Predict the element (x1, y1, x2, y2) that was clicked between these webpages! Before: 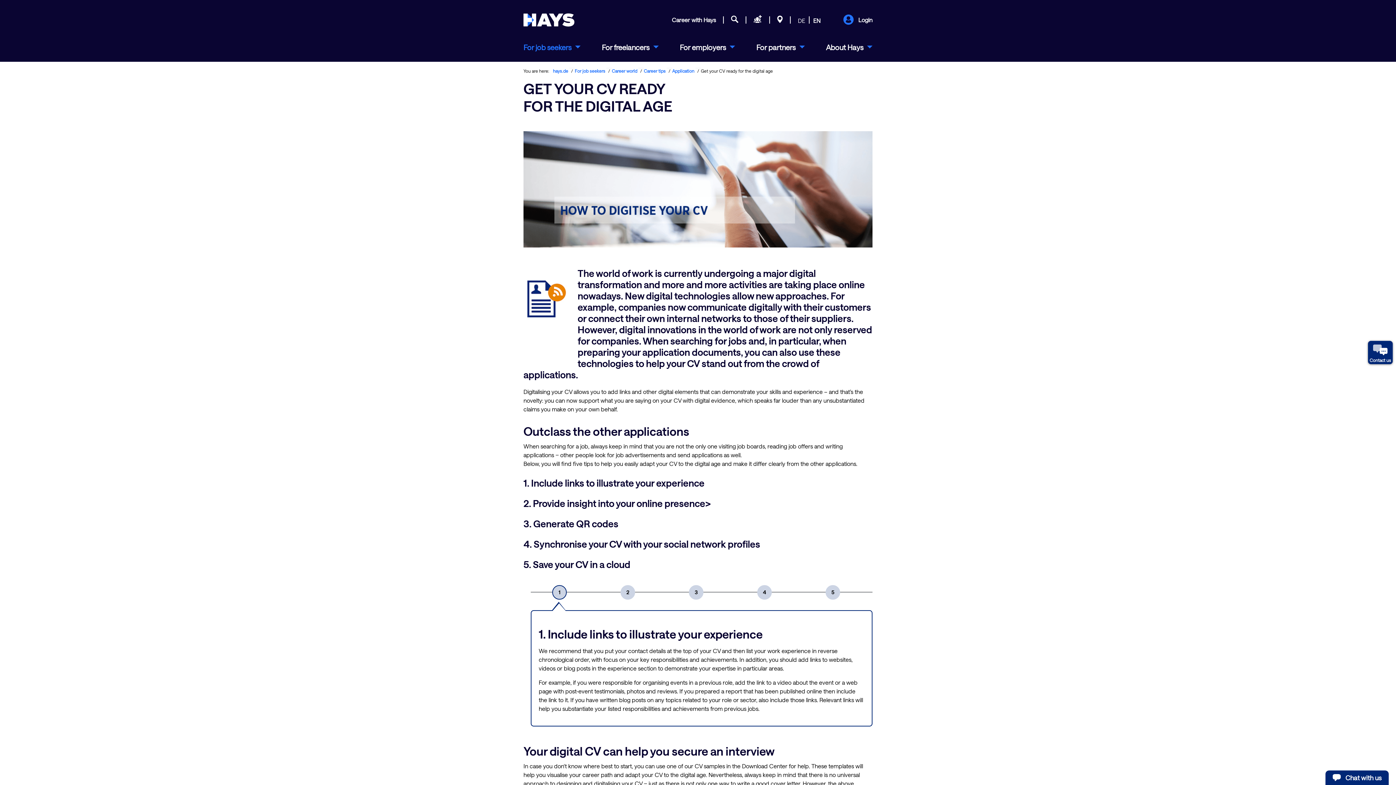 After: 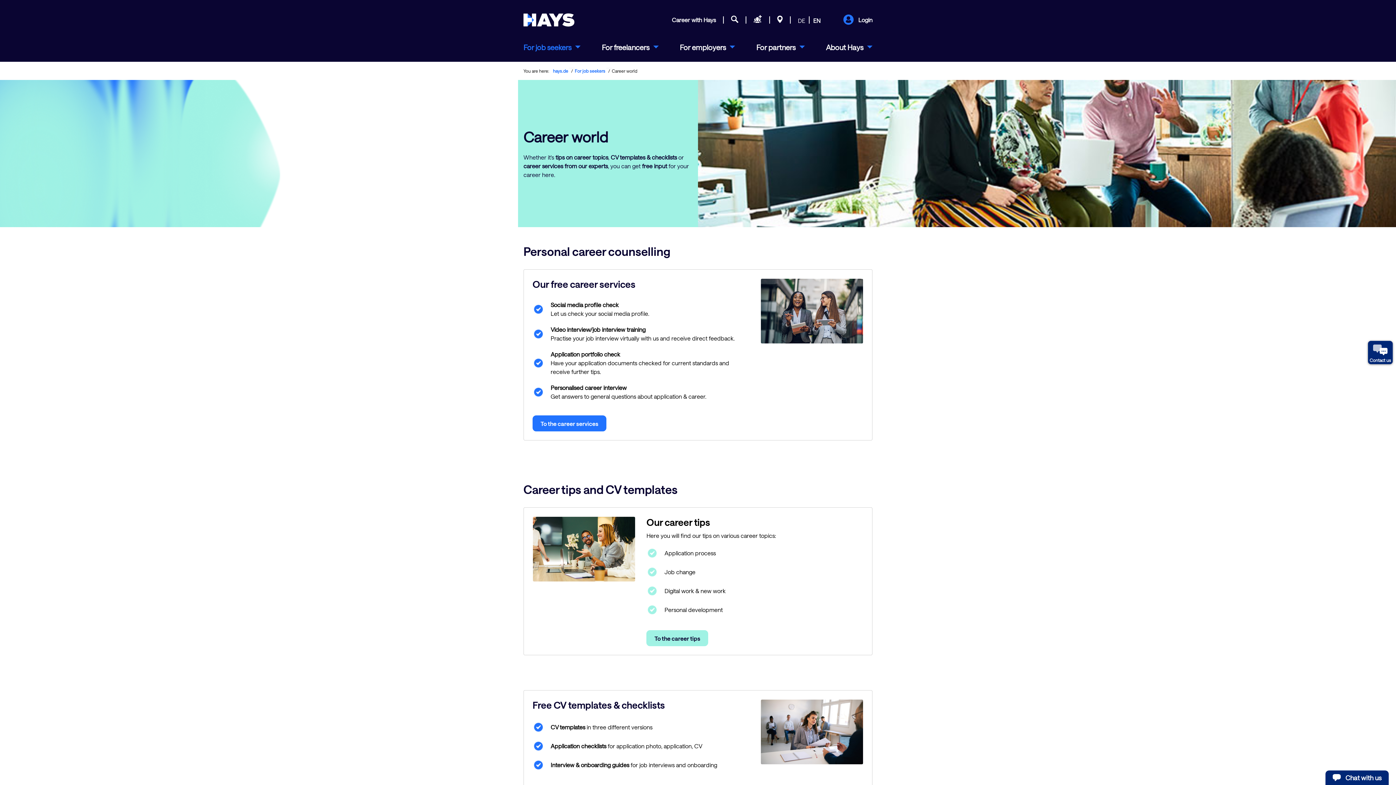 Action: label: Career world bbox: (612, 68, 637, 73)